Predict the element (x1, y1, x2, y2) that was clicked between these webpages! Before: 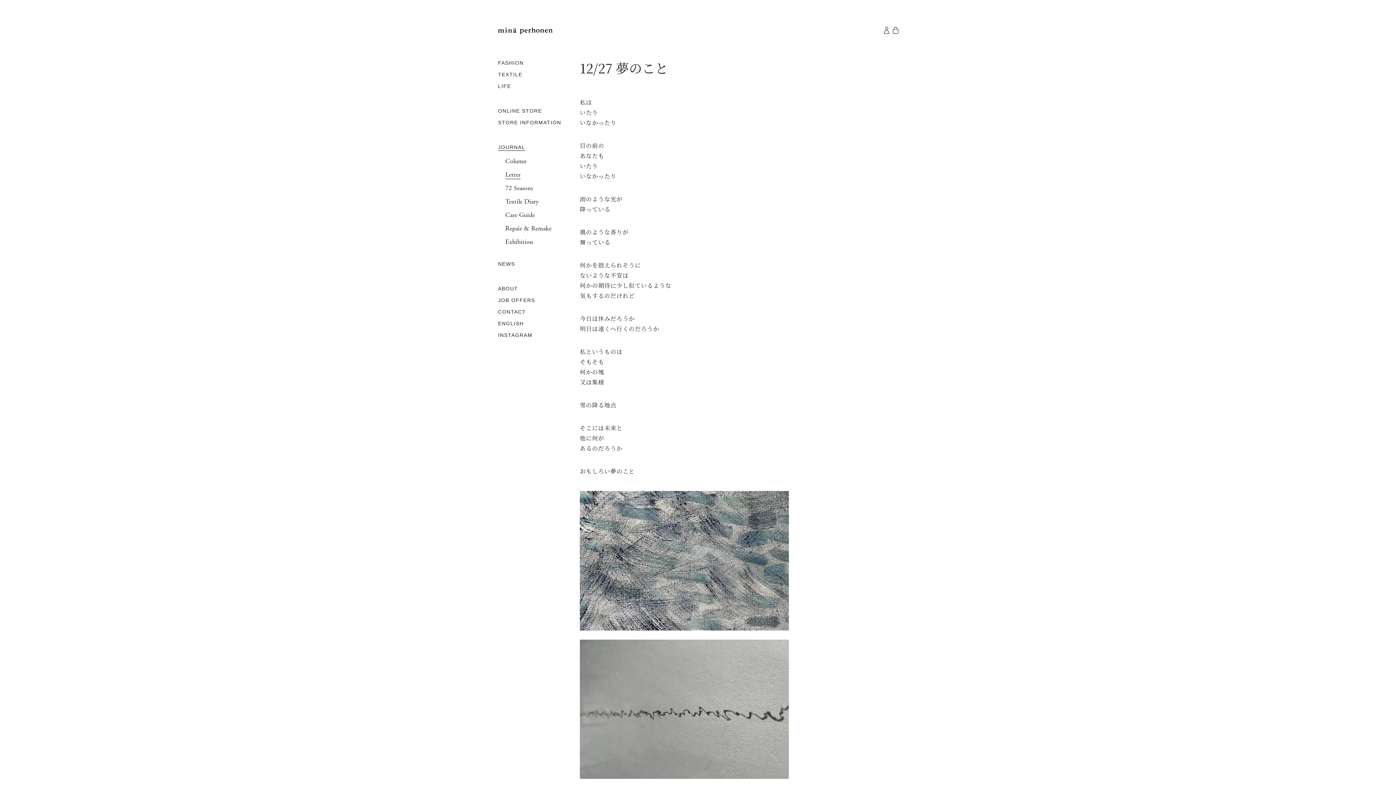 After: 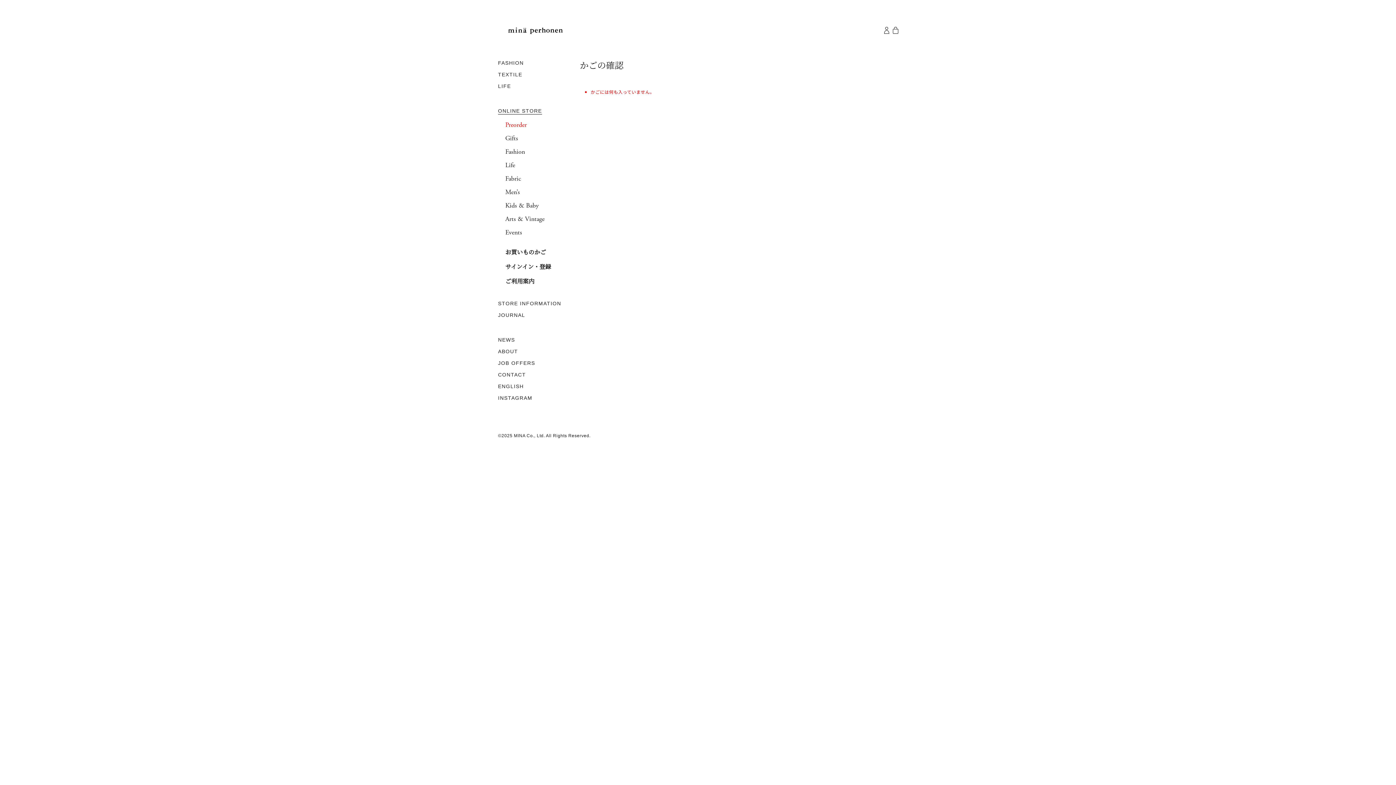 Action: bbox: (891, 23, 900, 38)